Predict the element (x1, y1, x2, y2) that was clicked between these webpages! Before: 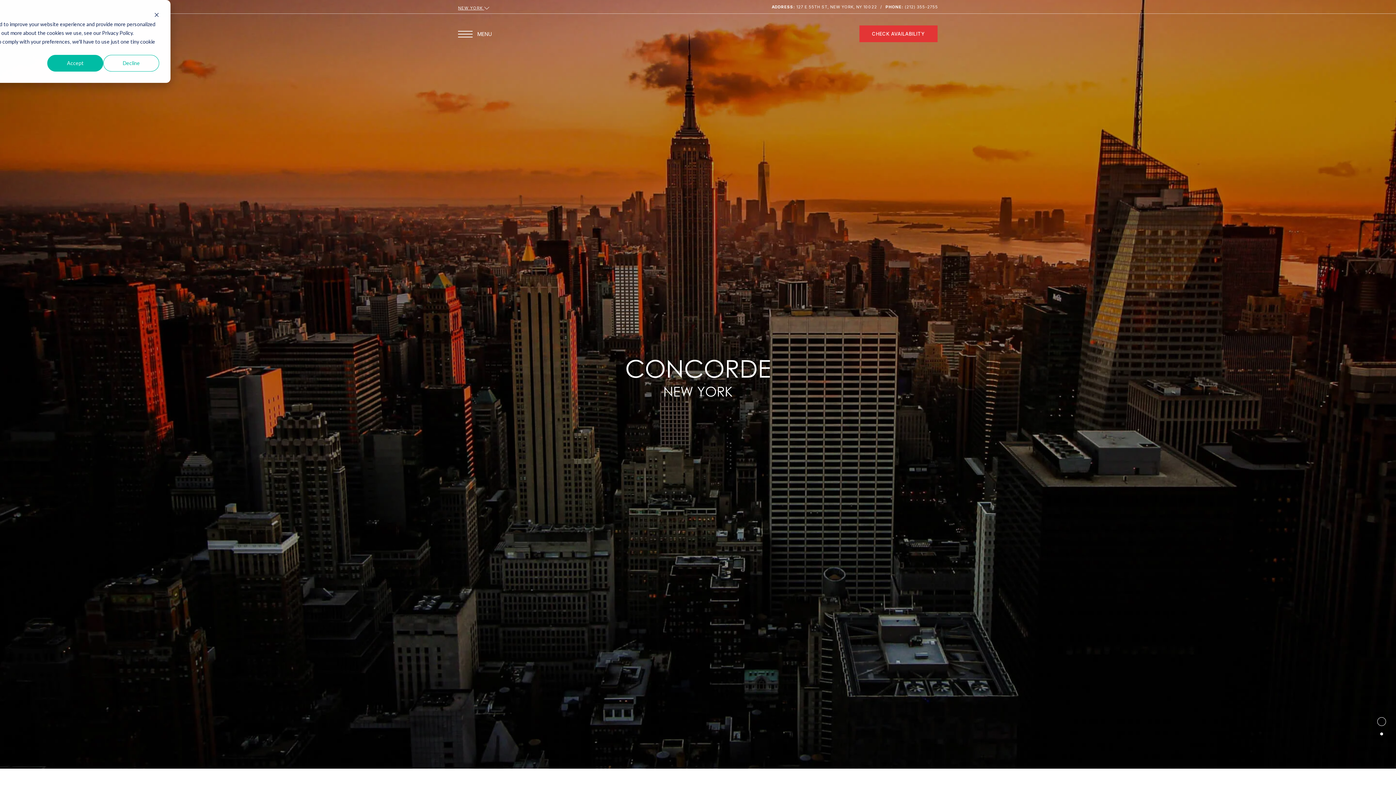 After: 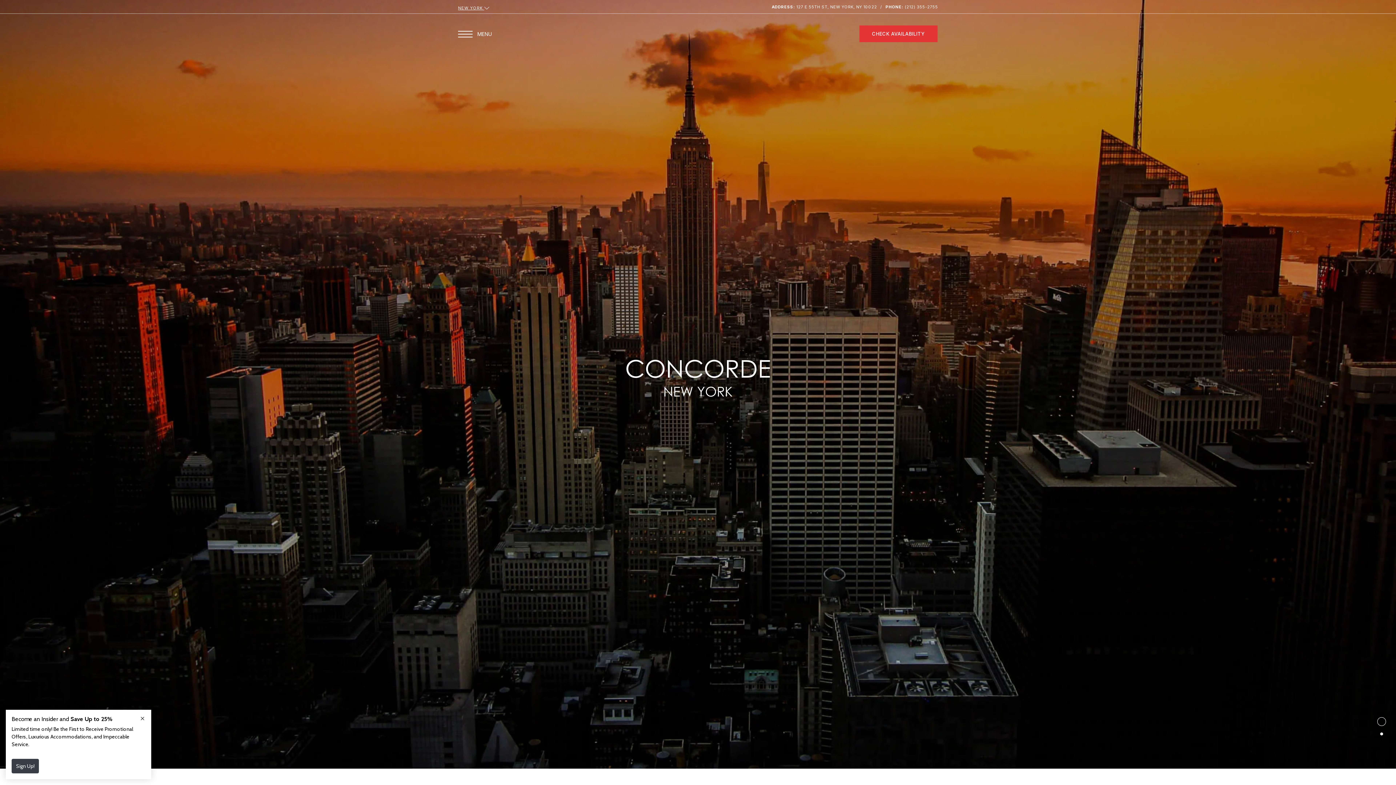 Action: label: Accept bbox: (47, 54, 103, 71)